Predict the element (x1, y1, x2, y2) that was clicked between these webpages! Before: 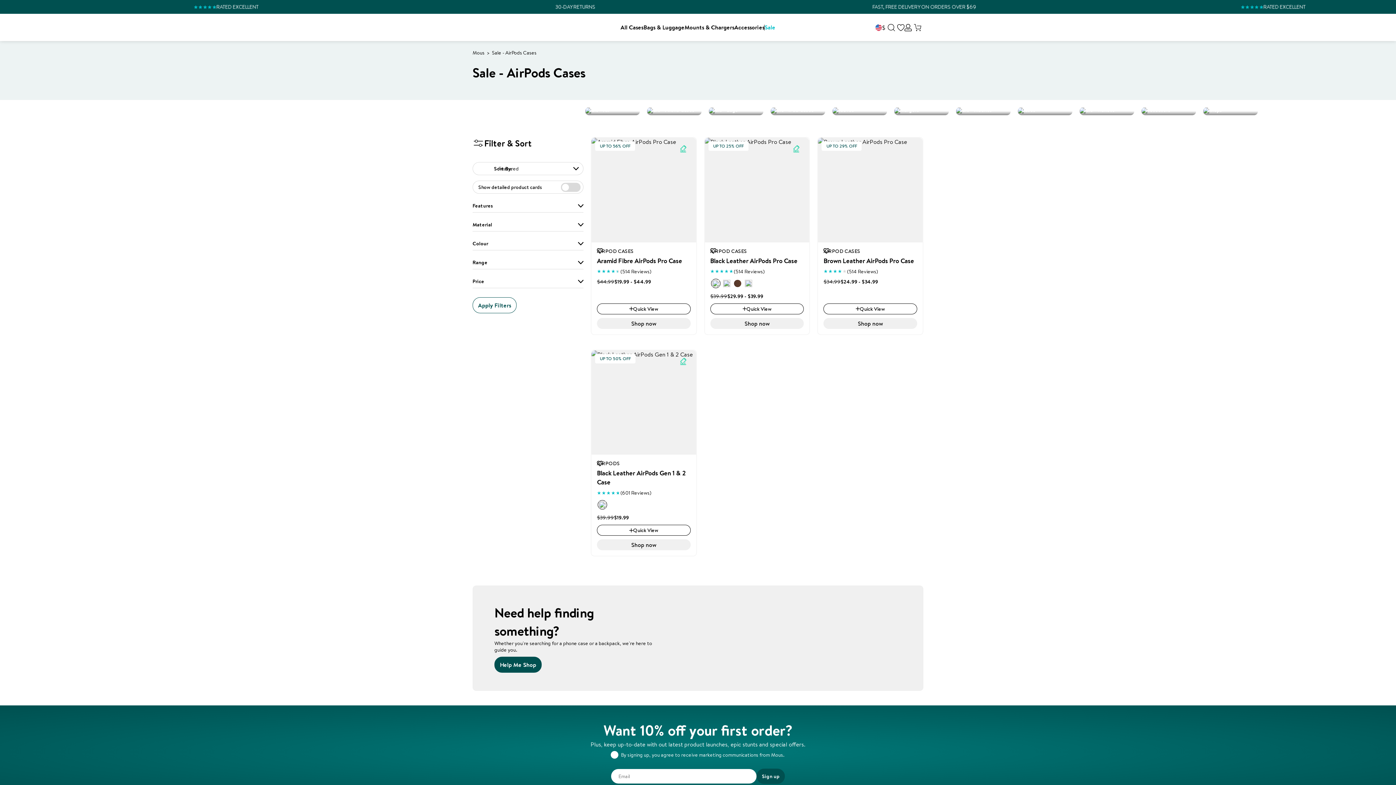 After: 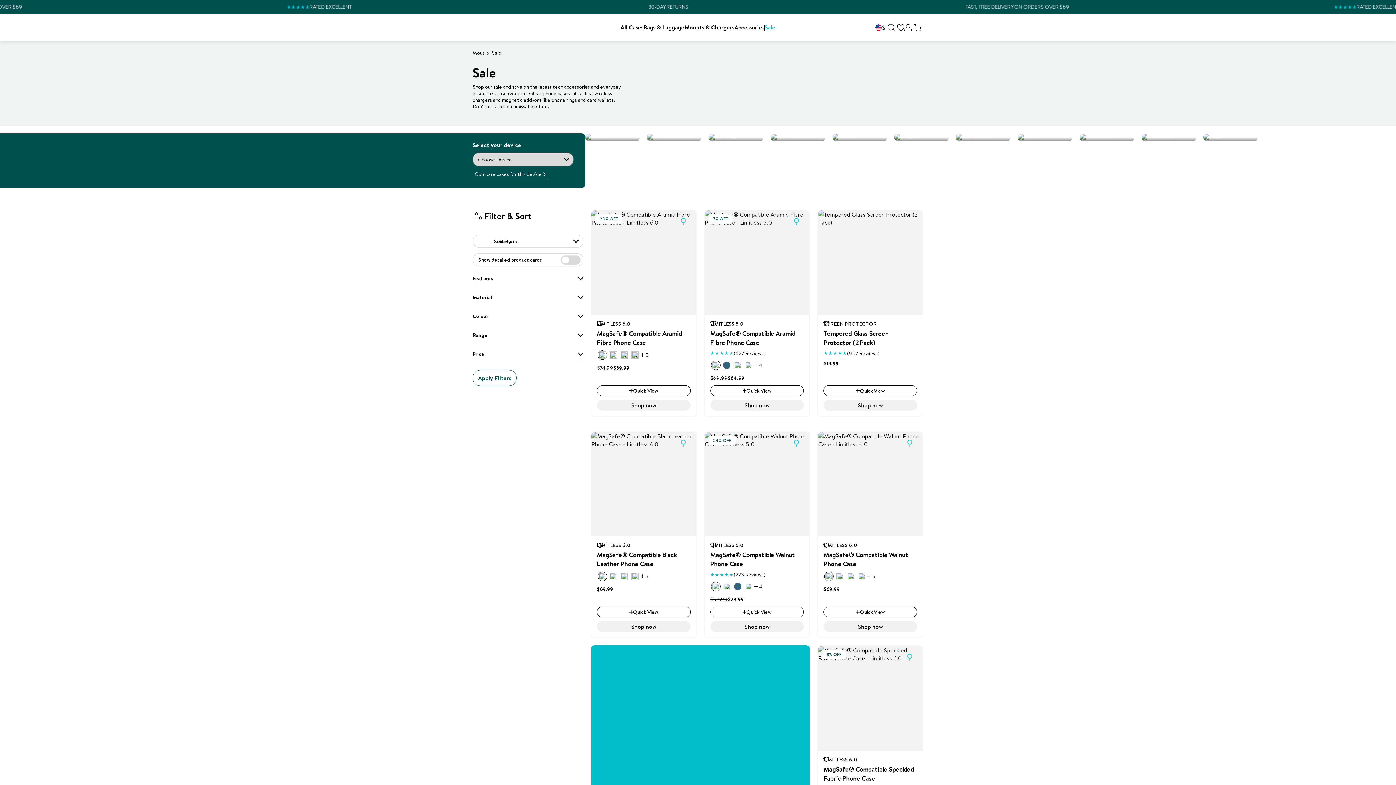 Action: bbox: (764, 13, 775, 41) label: Link to Sale